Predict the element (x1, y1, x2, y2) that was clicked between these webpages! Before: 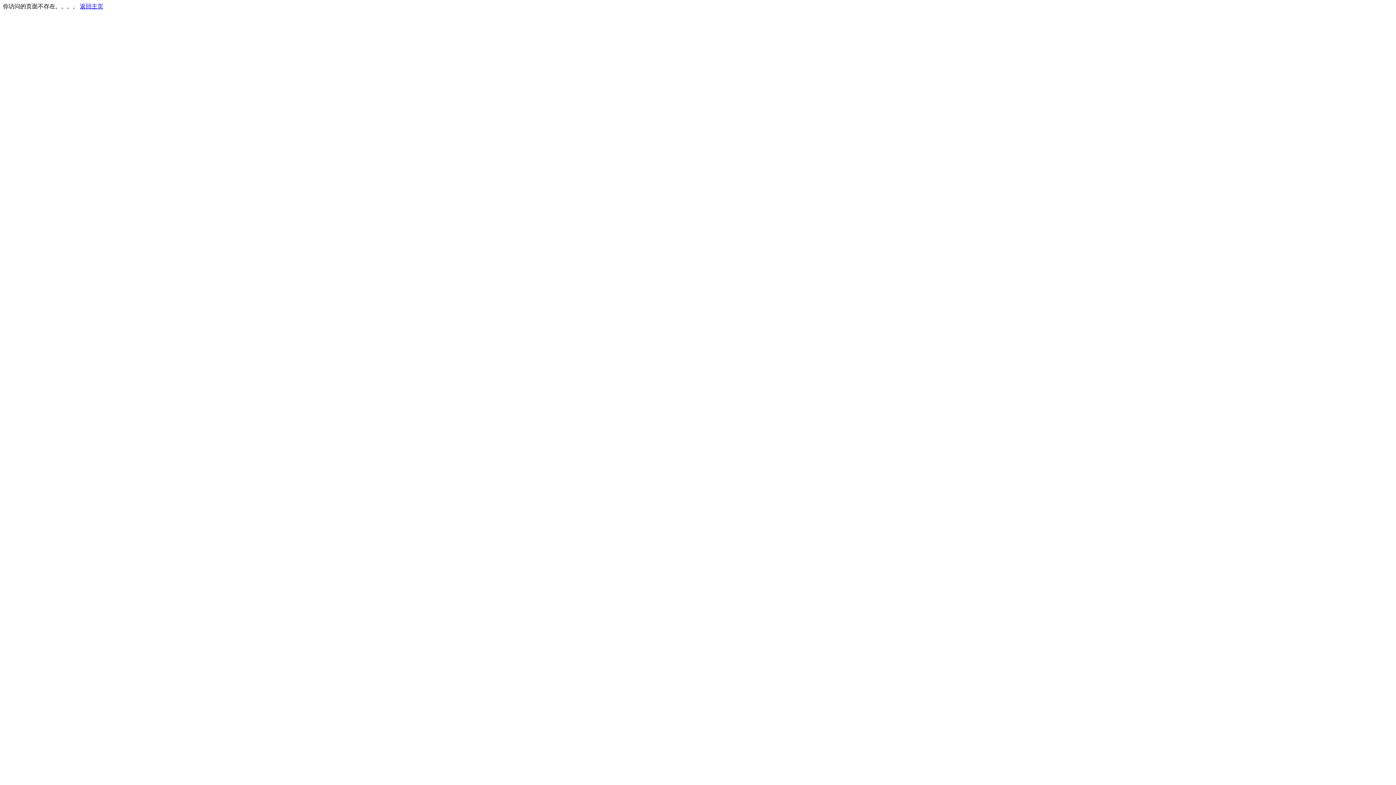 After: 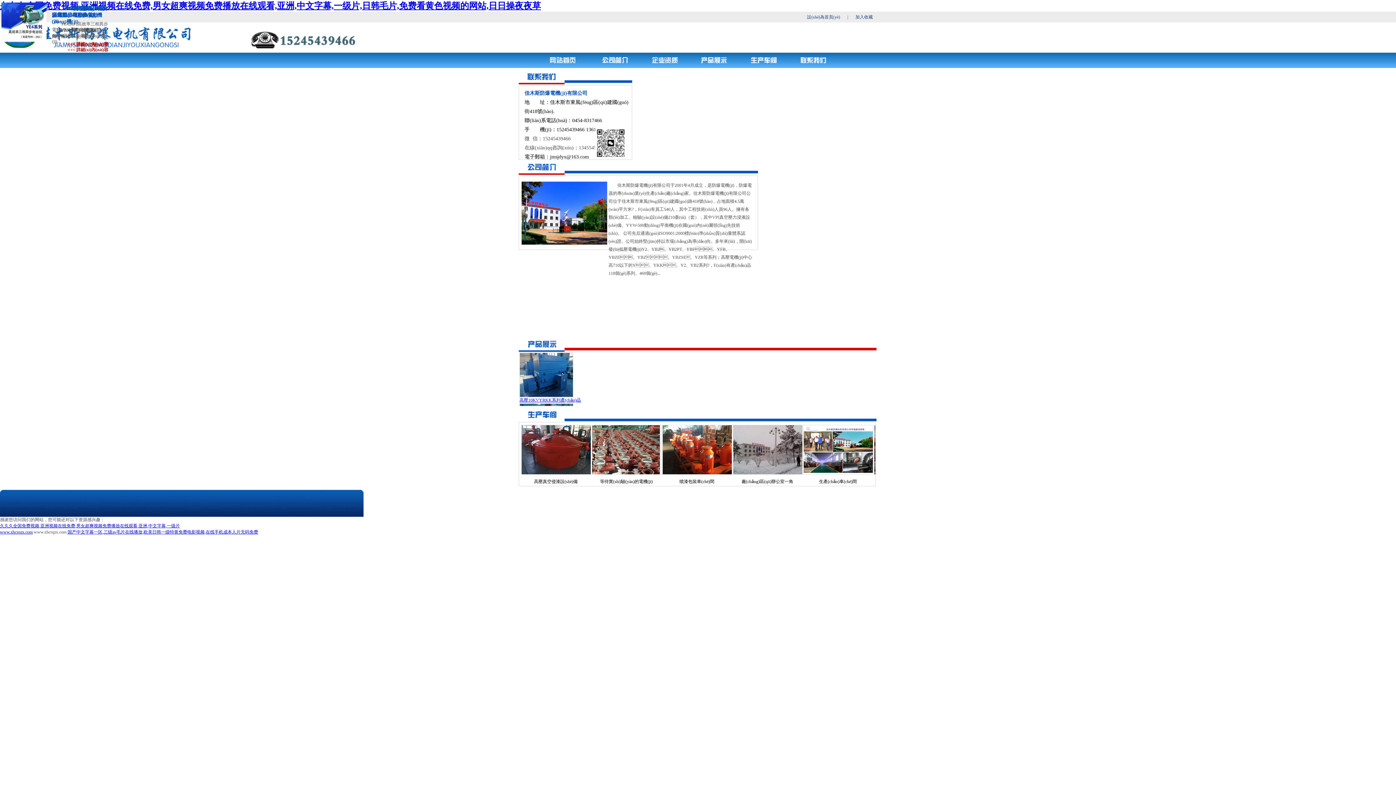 Action: label: 返回主页 bbox: (80, 3, 103, 9)